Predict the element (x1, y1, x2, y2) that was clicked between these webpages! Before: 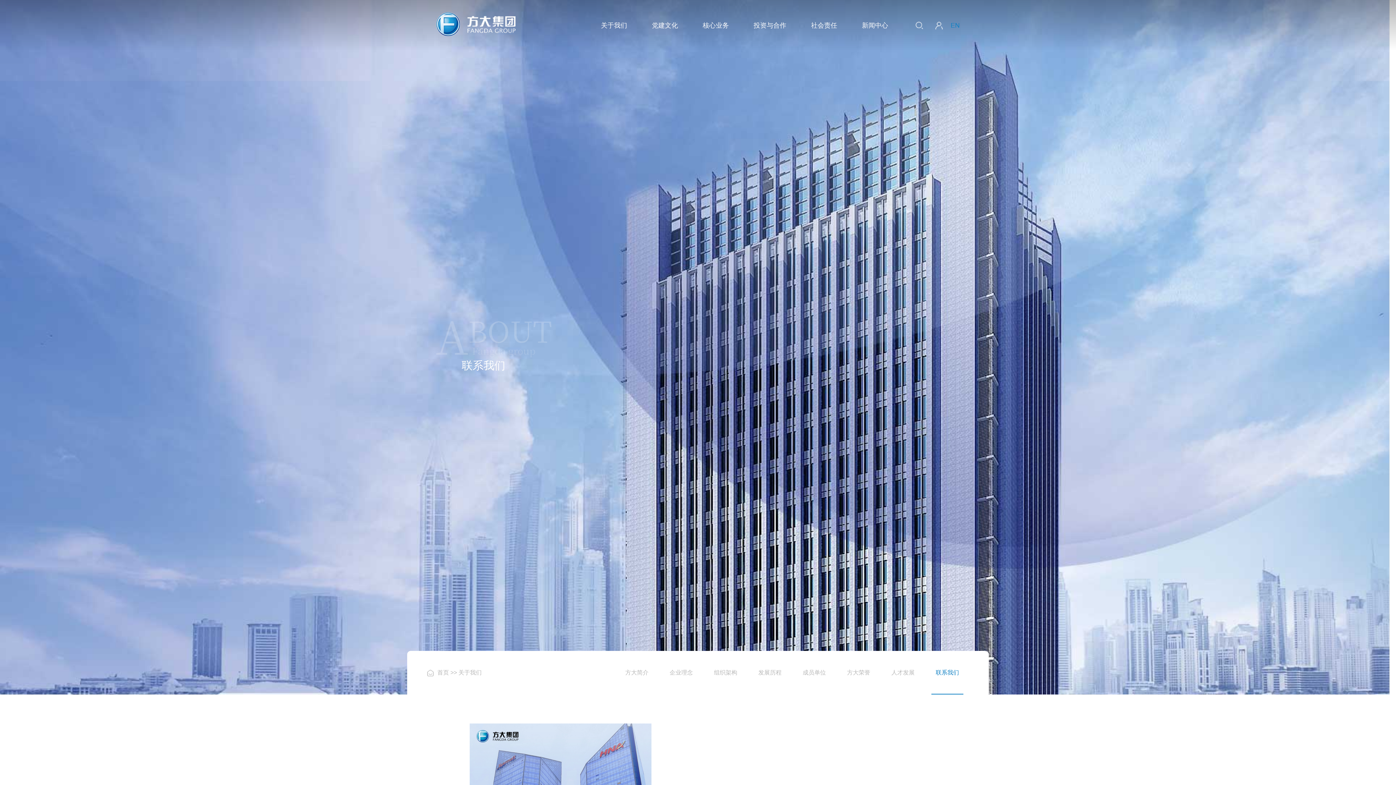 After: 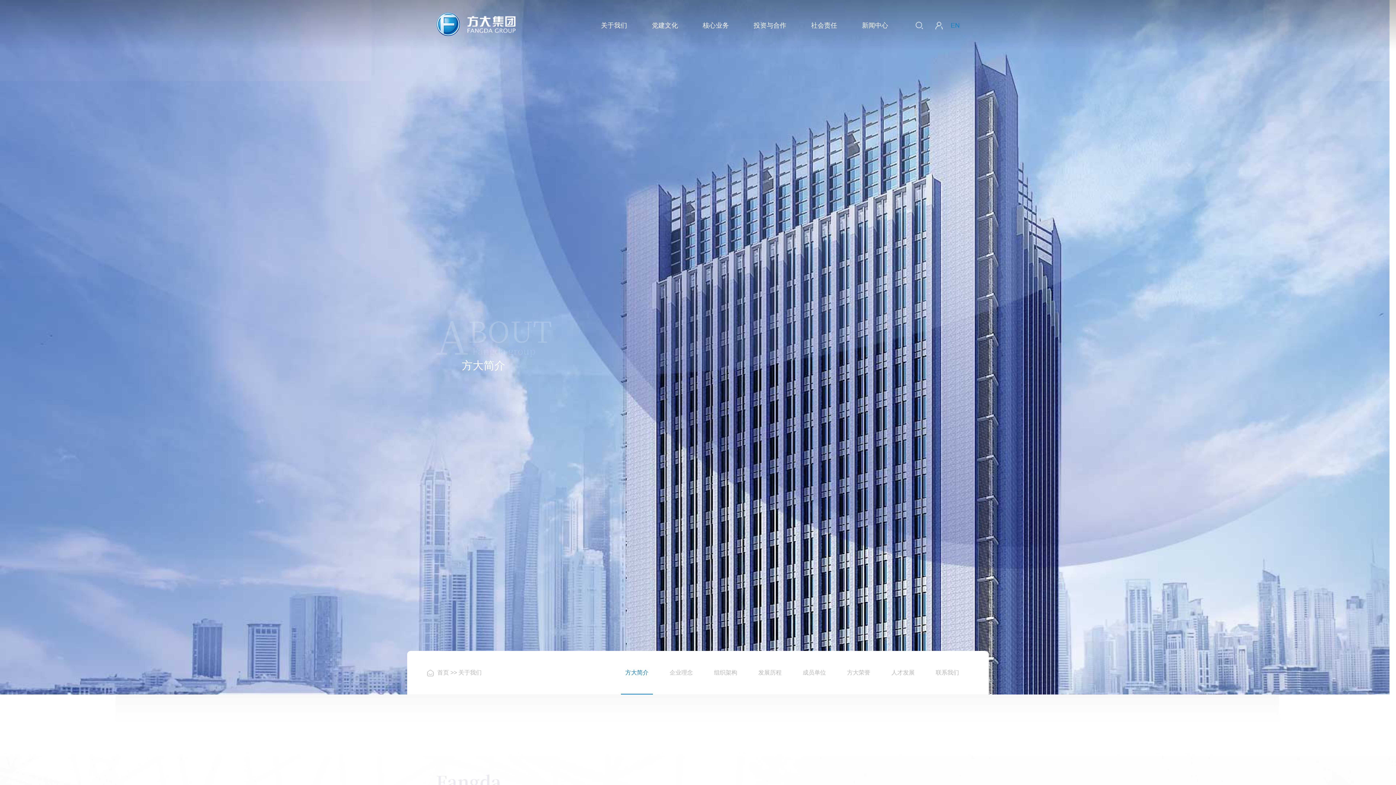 Action: label: 关于我们 bbox: (458, 669, 481, 676)